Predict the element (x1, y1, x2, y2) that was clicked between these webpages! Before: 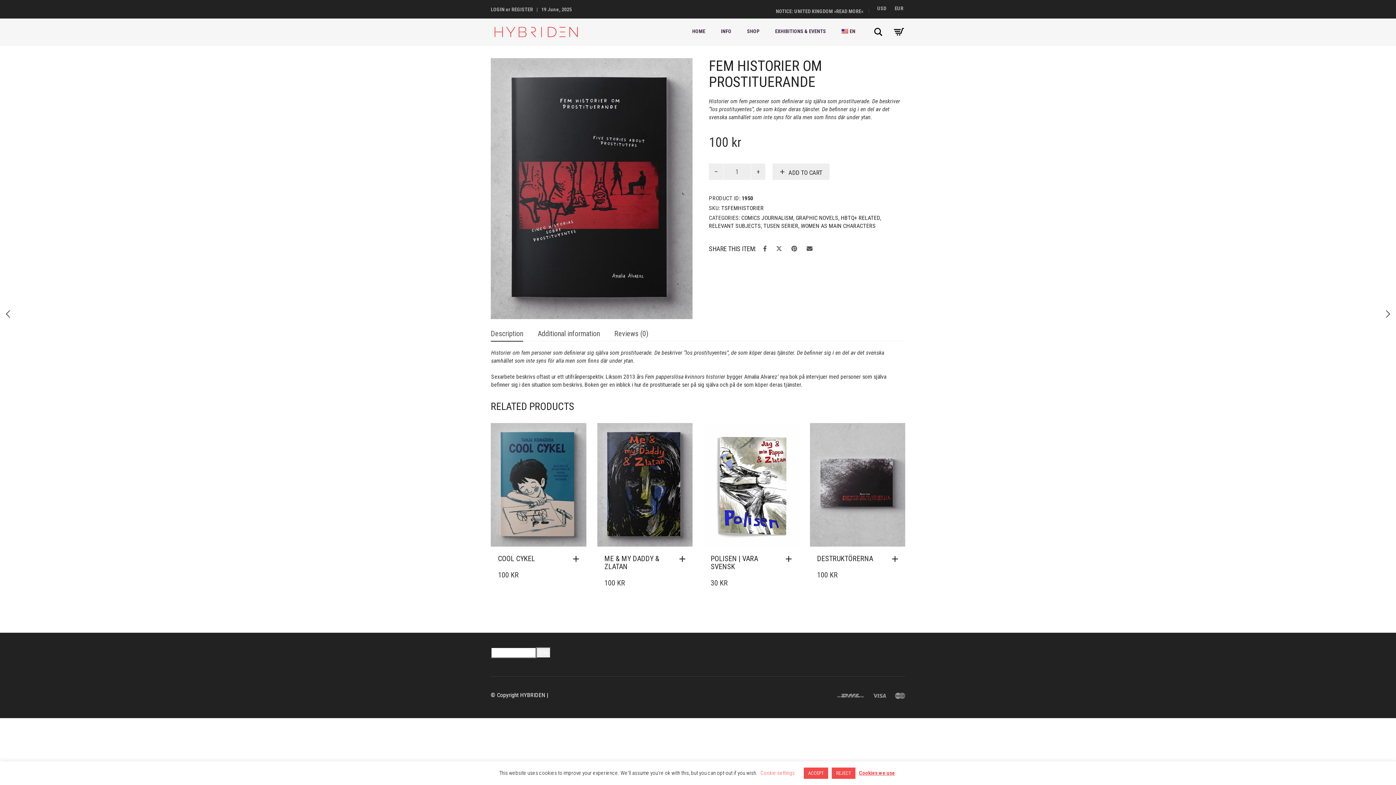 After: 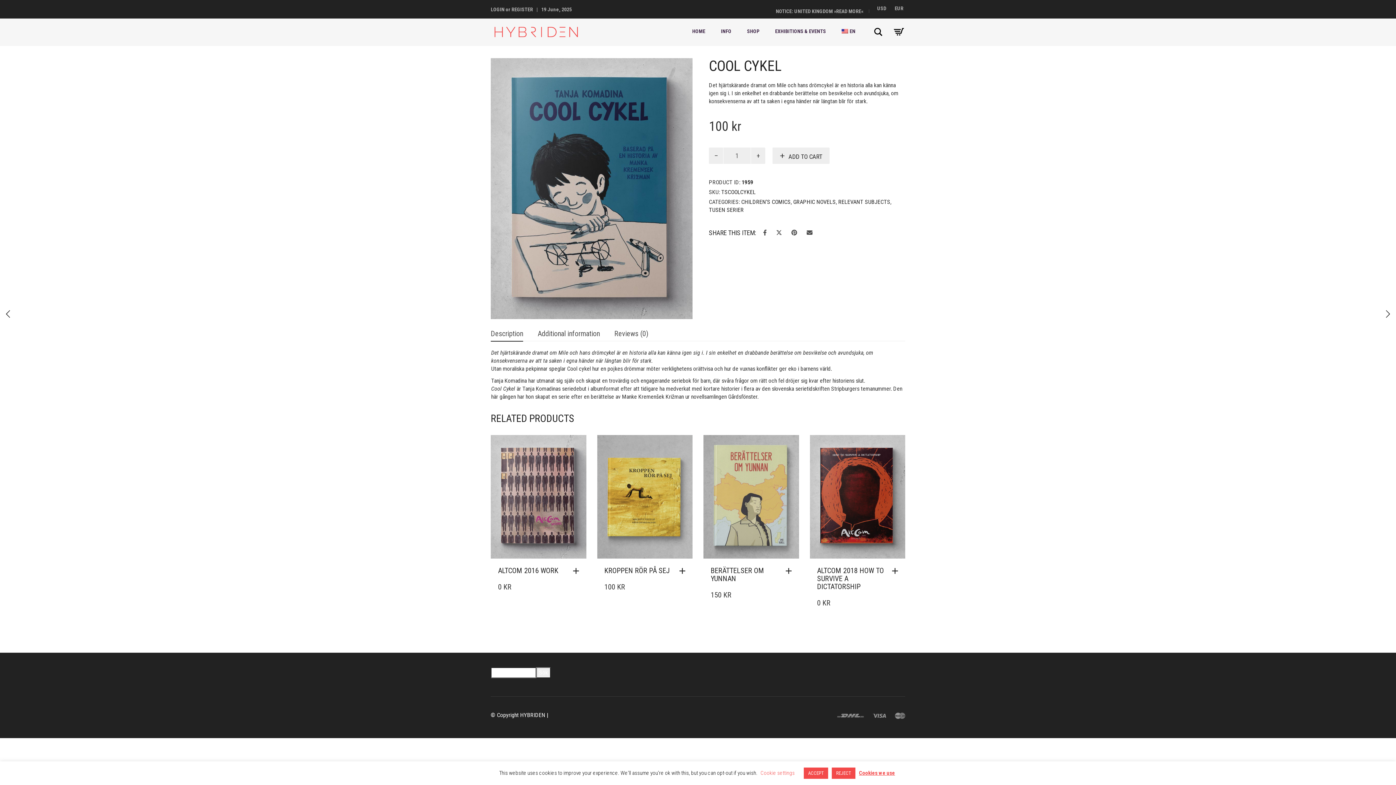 Action: label: COOL CYKEL bbox: (498, 554, 535, 563)